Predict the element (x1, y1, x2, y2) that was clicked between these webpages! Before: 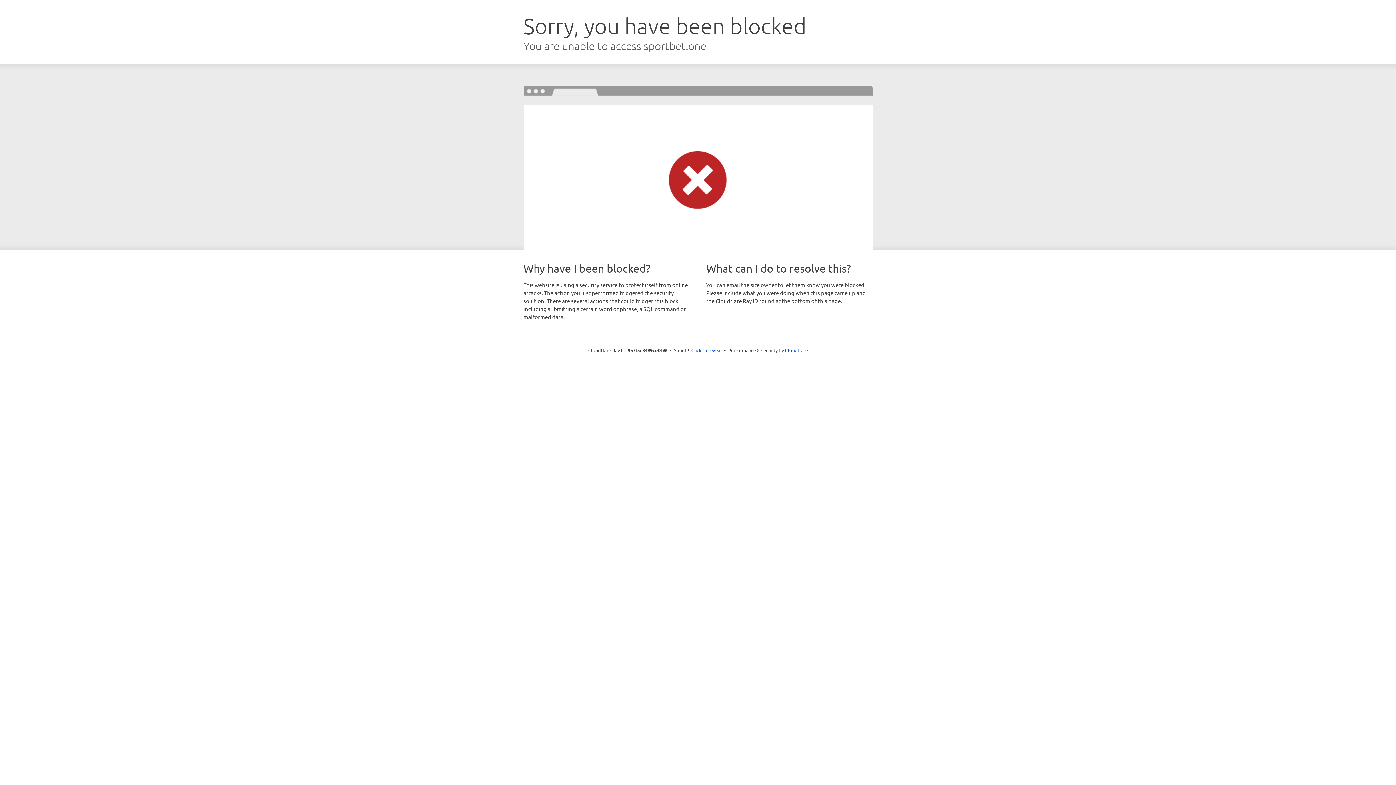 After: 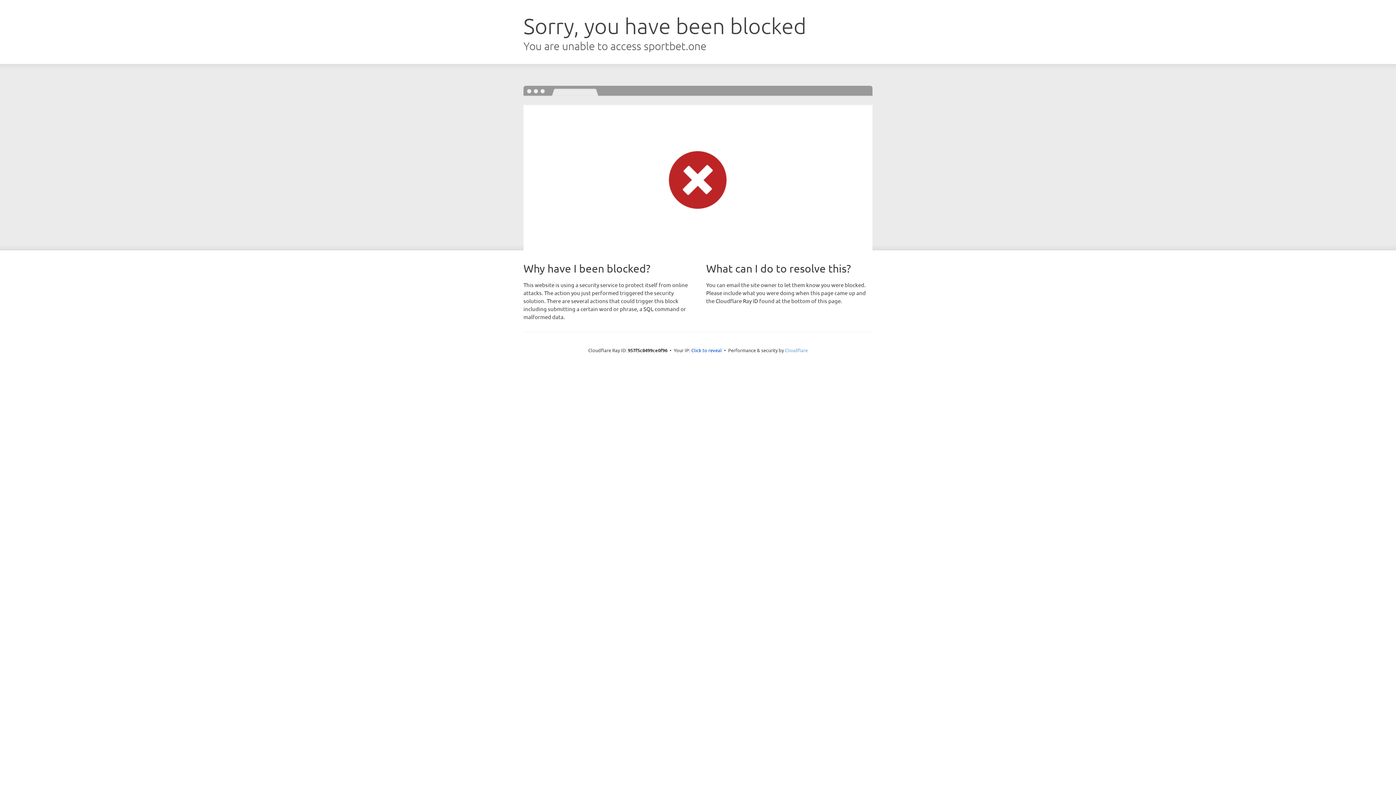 Action: bbox: (785, 347, 808, 353) label: Cloudflare